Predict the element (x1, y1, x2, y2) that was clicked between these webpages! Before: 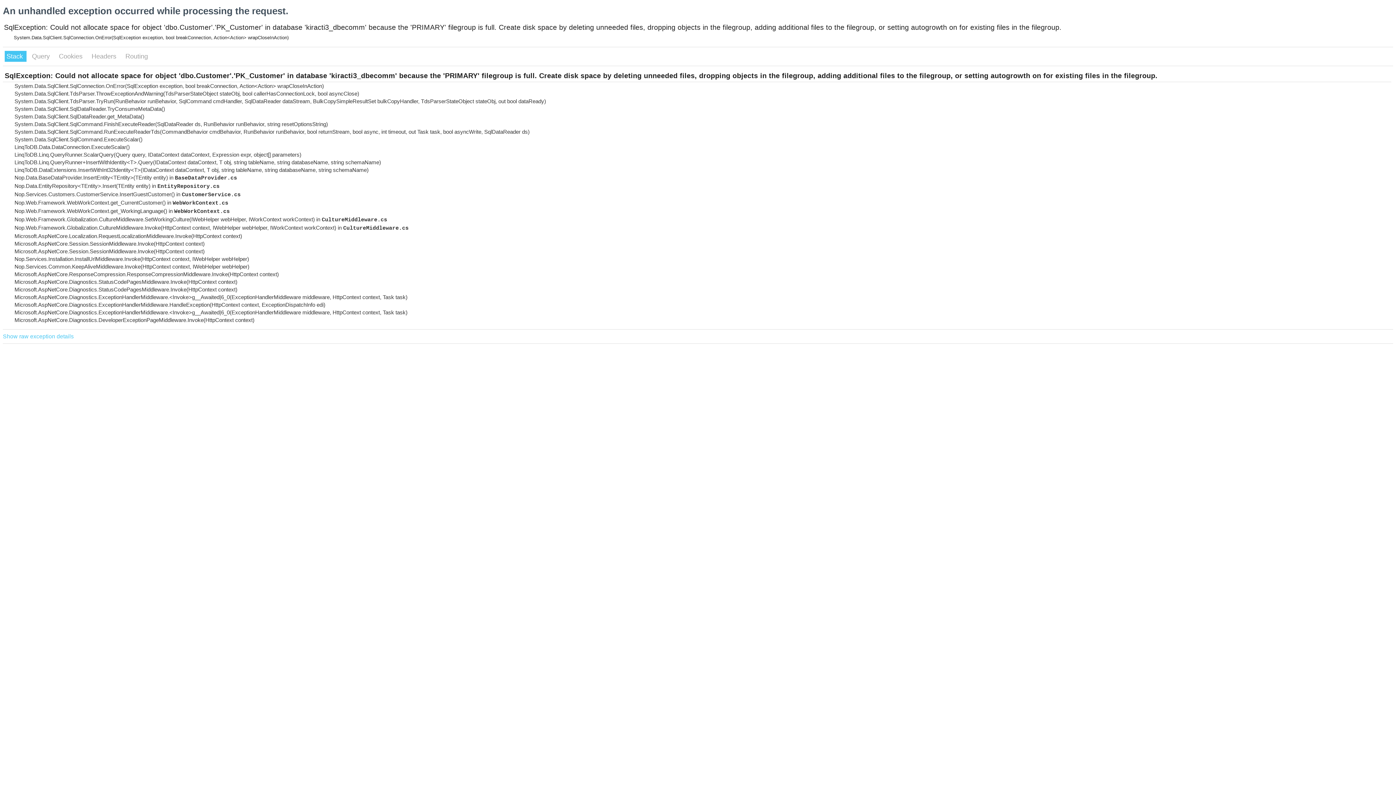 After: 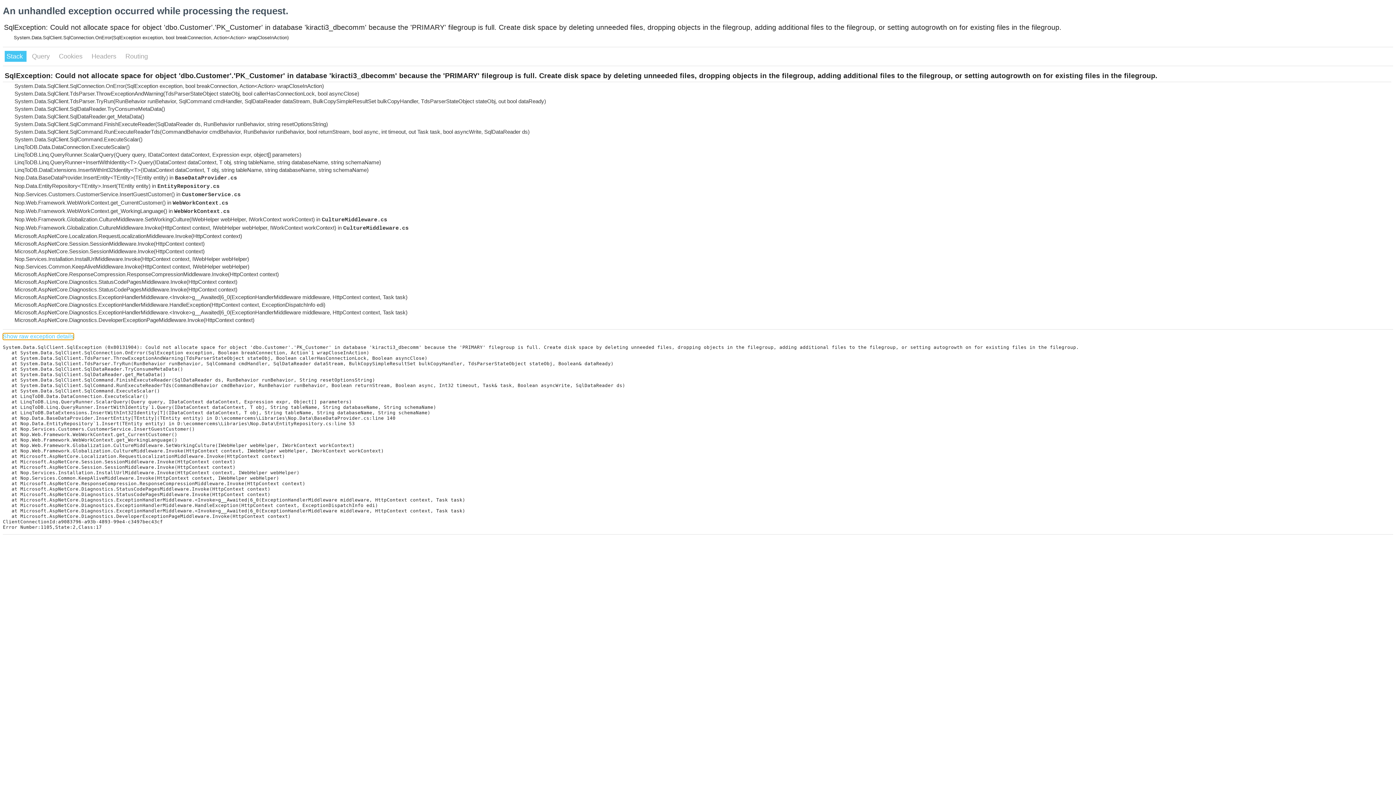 Action: bbox: (2, 333, 73, 340) label: Show raw exception details